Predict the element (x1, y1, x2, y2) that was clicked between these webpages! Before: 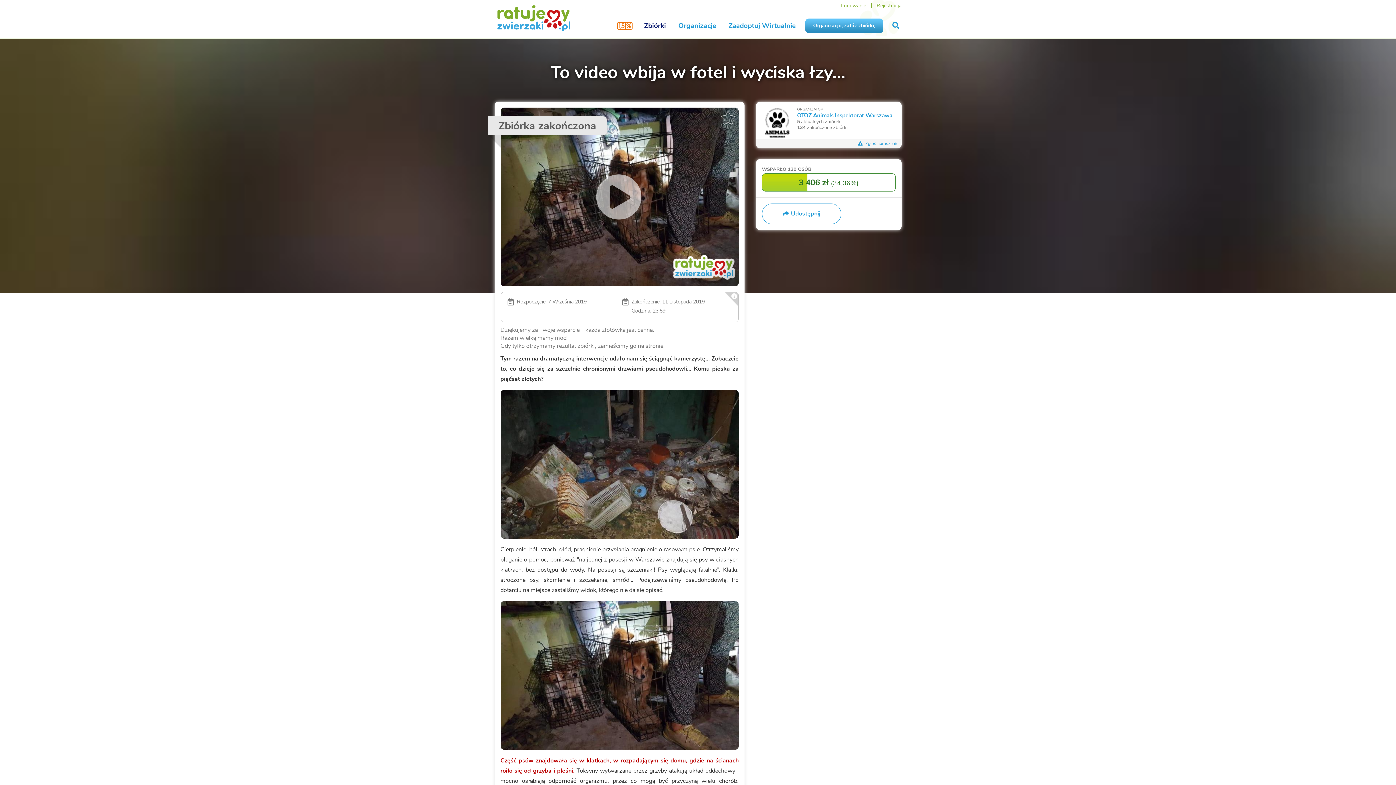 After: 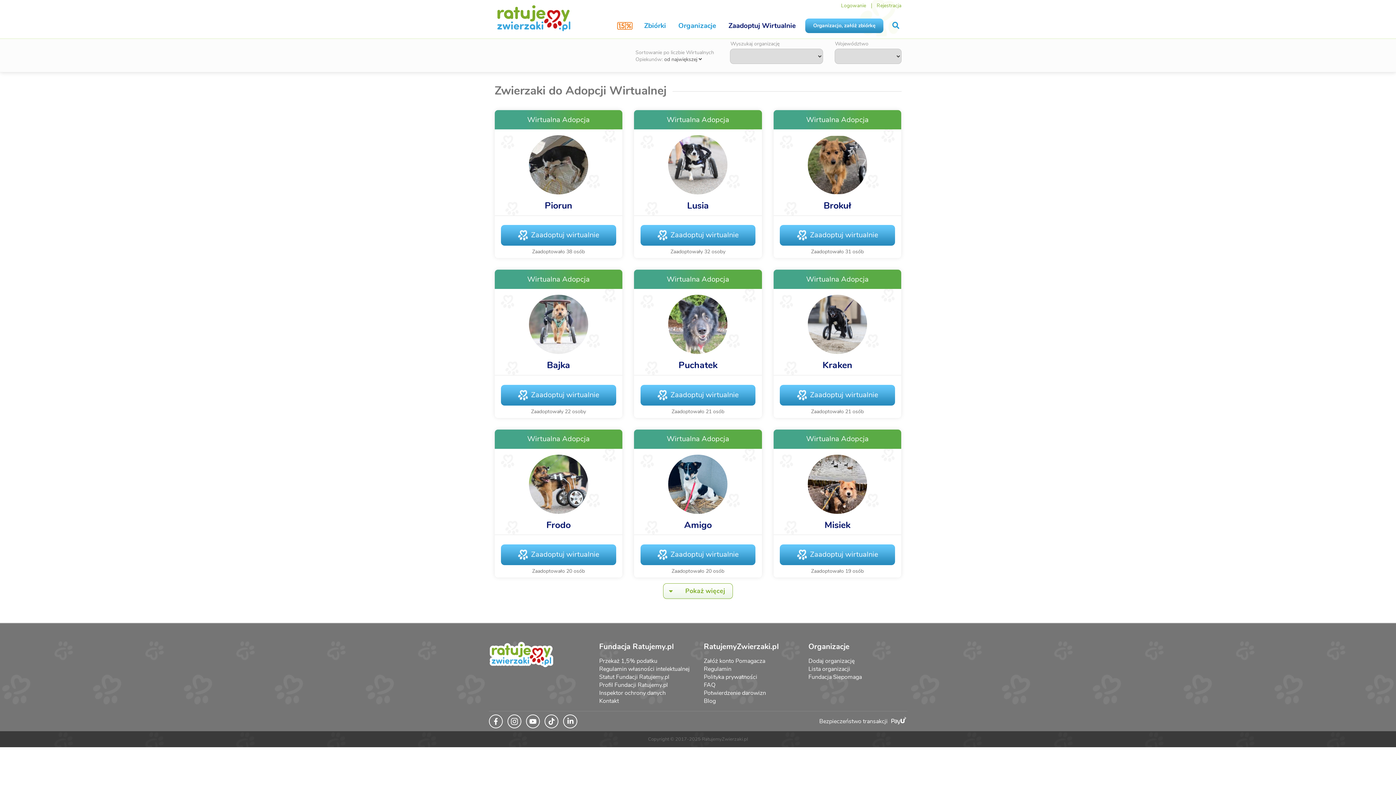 Action: bbox: (723, 15, 801, 36) label: Zaadoptuj Wirtualnie